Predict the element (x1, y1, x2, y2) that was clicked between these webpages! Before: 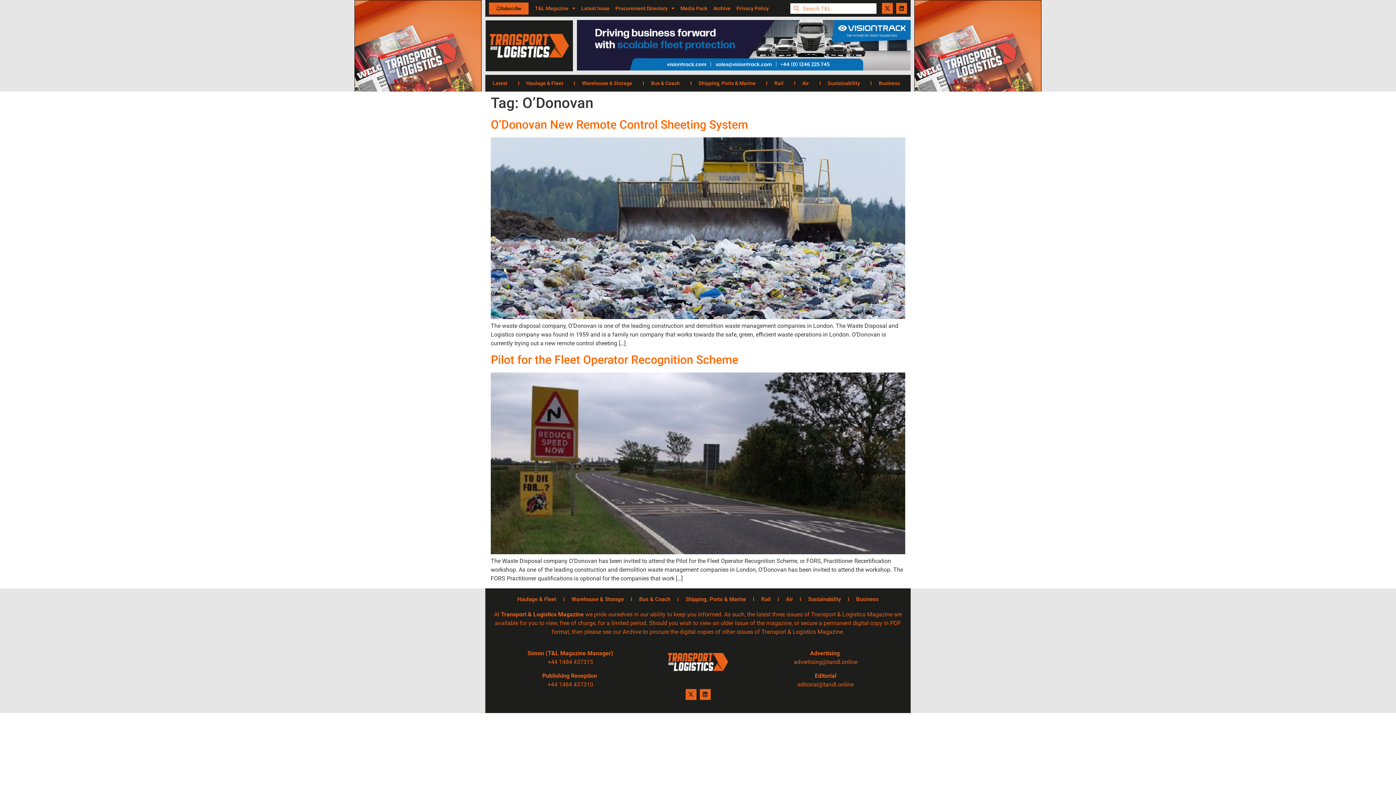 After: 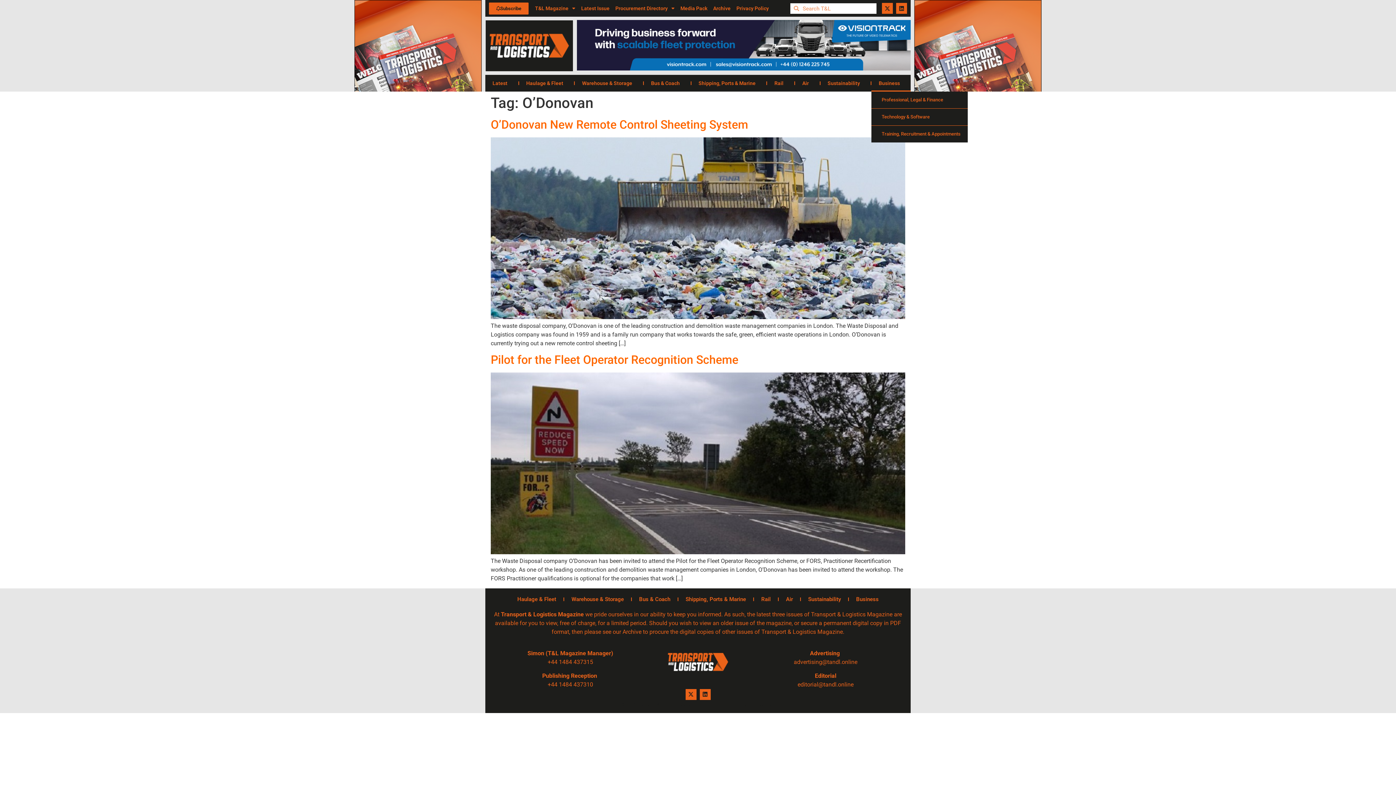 Action: label: Business bbox: (871, 74, 910, 91)